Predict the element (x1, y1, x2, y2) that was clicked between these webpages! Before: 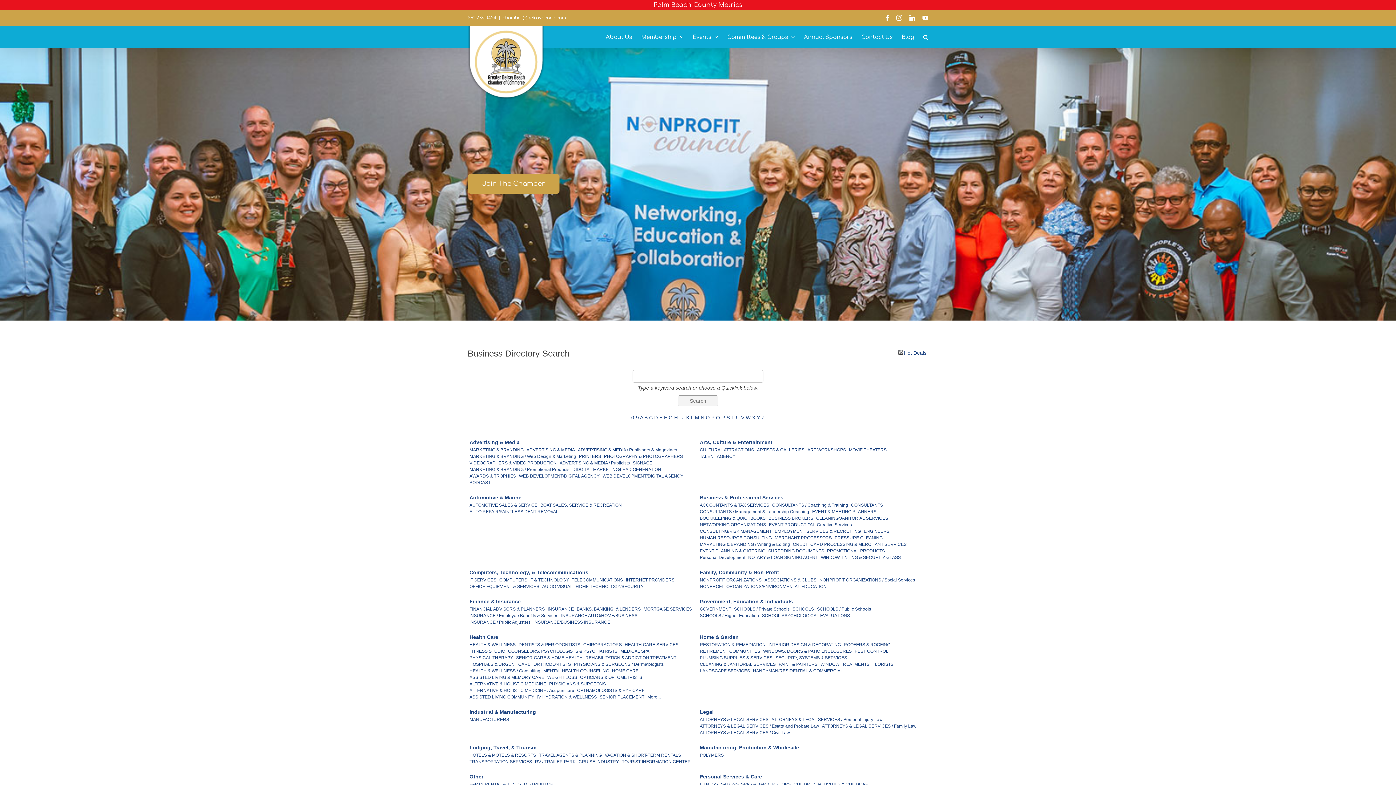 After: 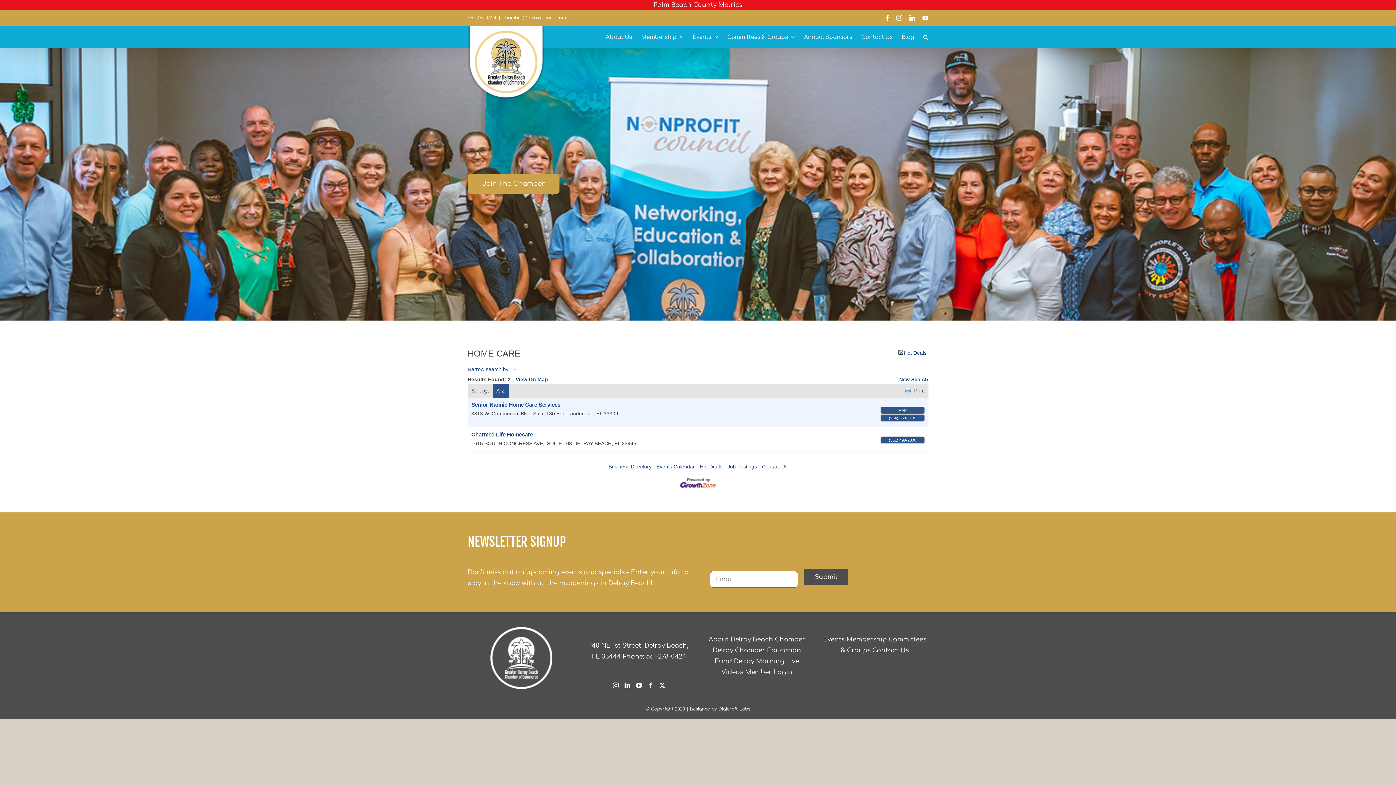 Action: bbox: (612, 667, 638, 674) label: HOME CARE